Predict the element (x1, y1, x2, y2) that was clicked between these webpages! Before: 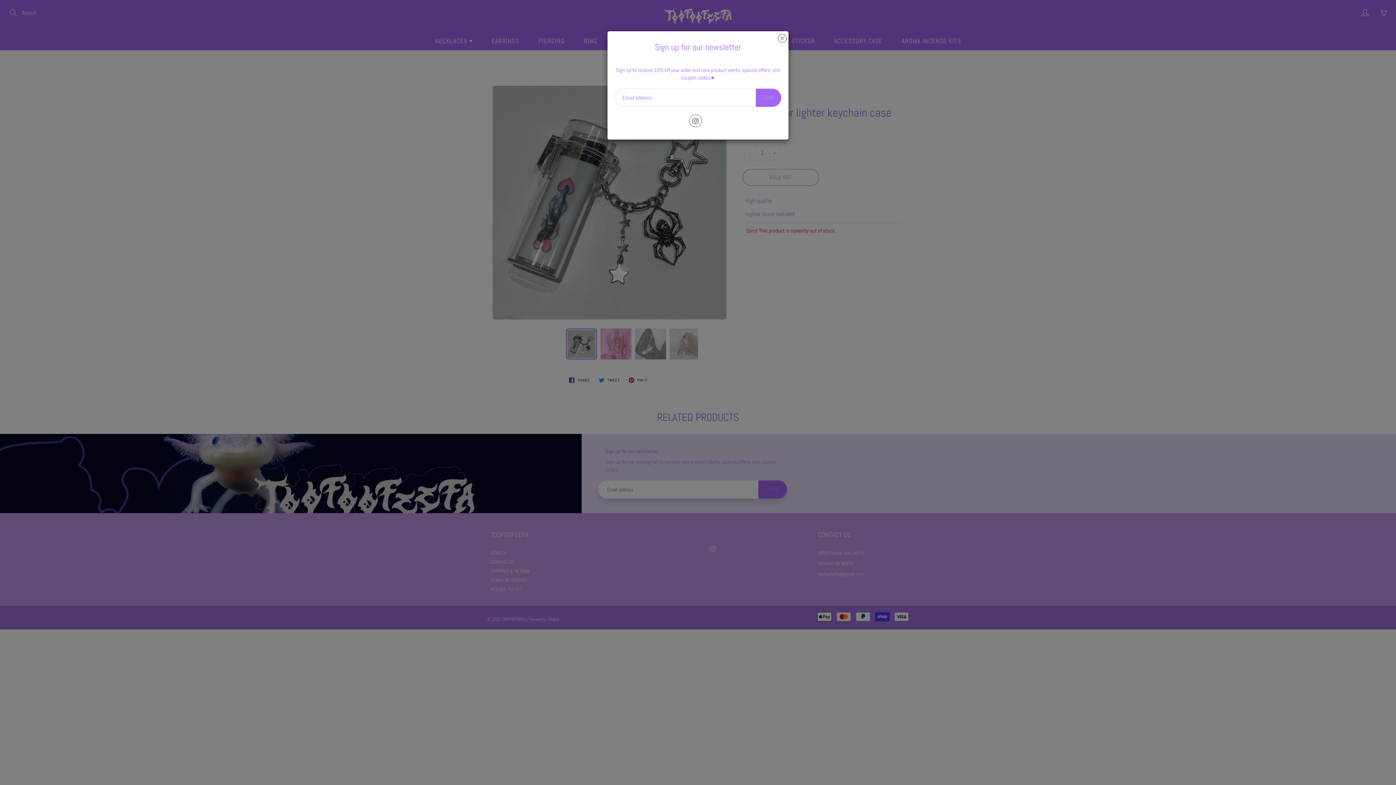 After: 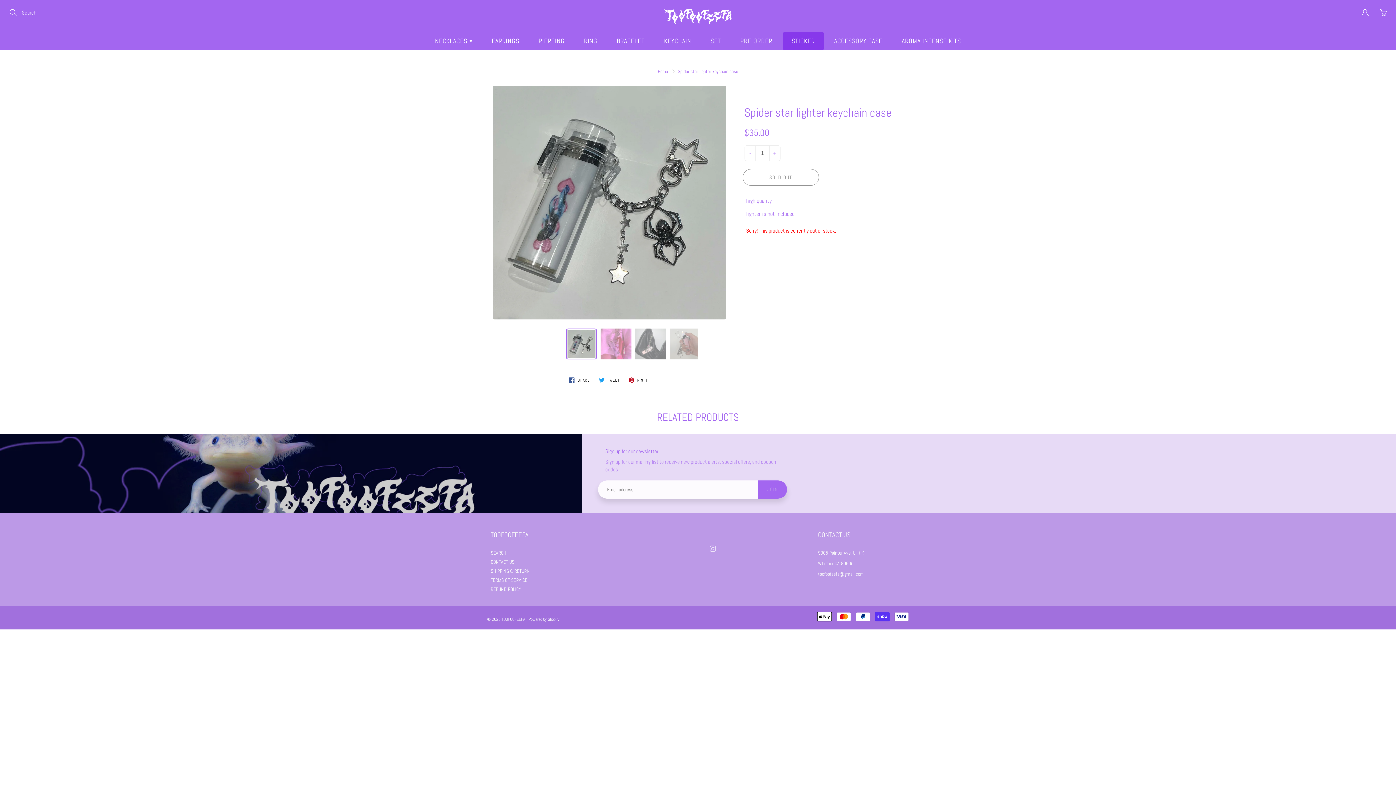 Action: bbox: (778, 33, 786, 41)